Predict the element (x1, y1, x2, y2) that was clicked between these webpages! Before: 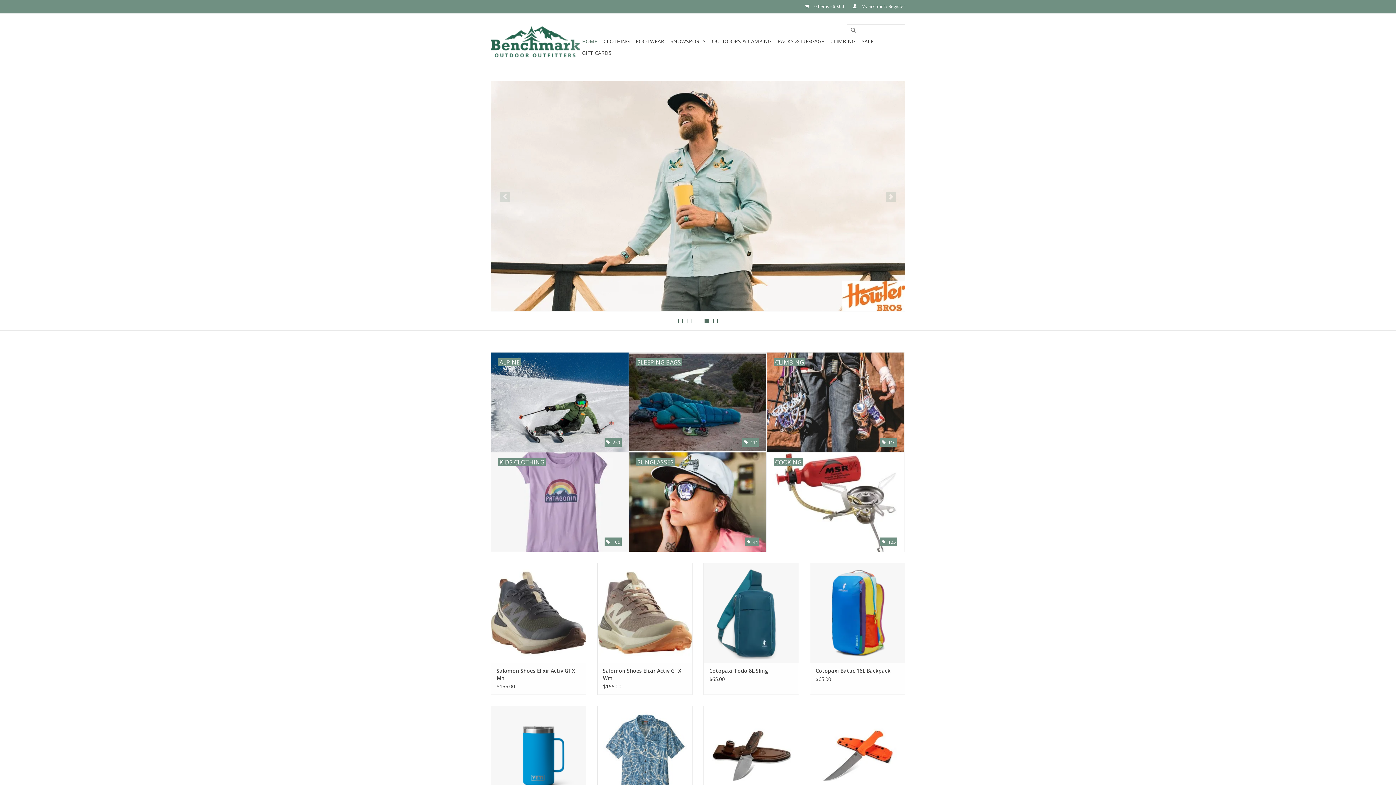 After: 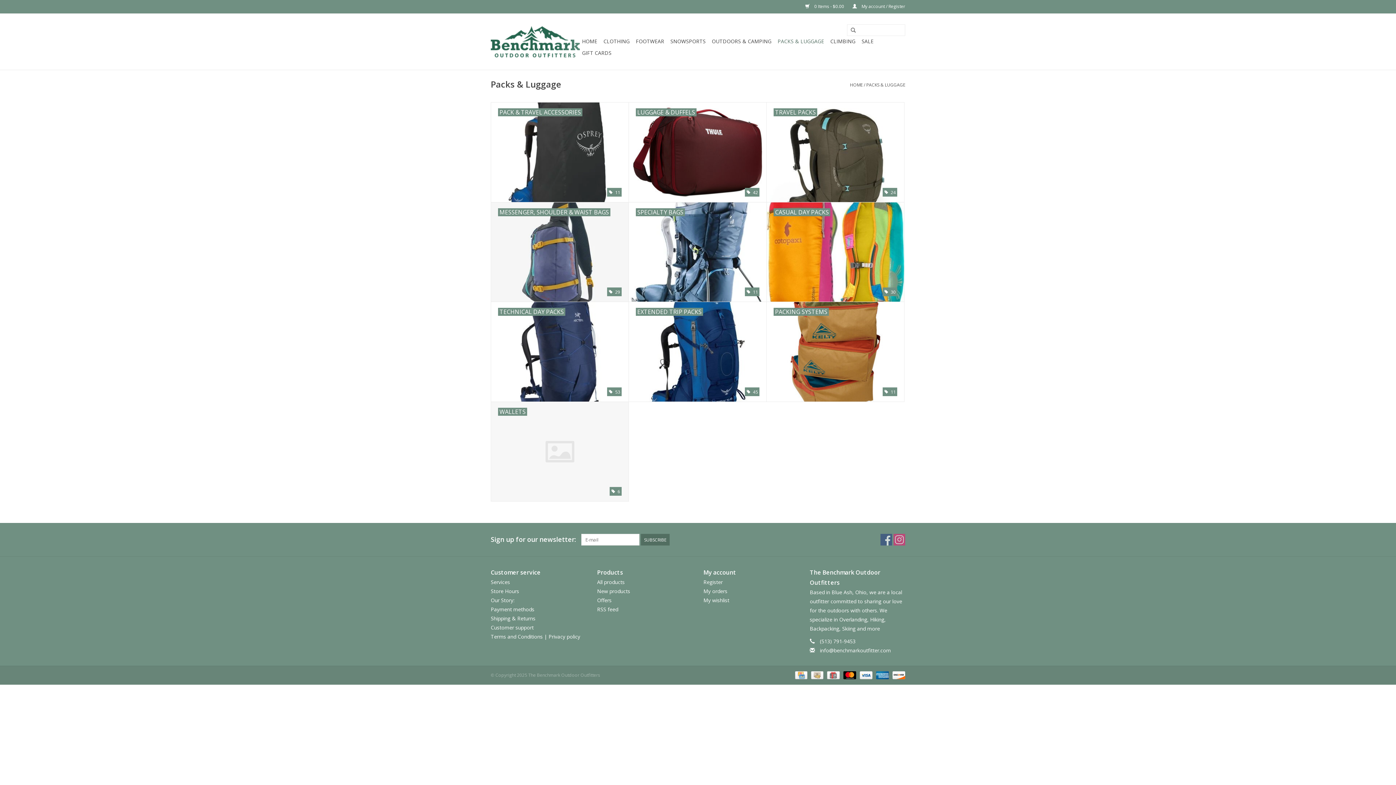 Action: label: PACKS & LUGGAGE bbox: (775, 35, 826, 47)